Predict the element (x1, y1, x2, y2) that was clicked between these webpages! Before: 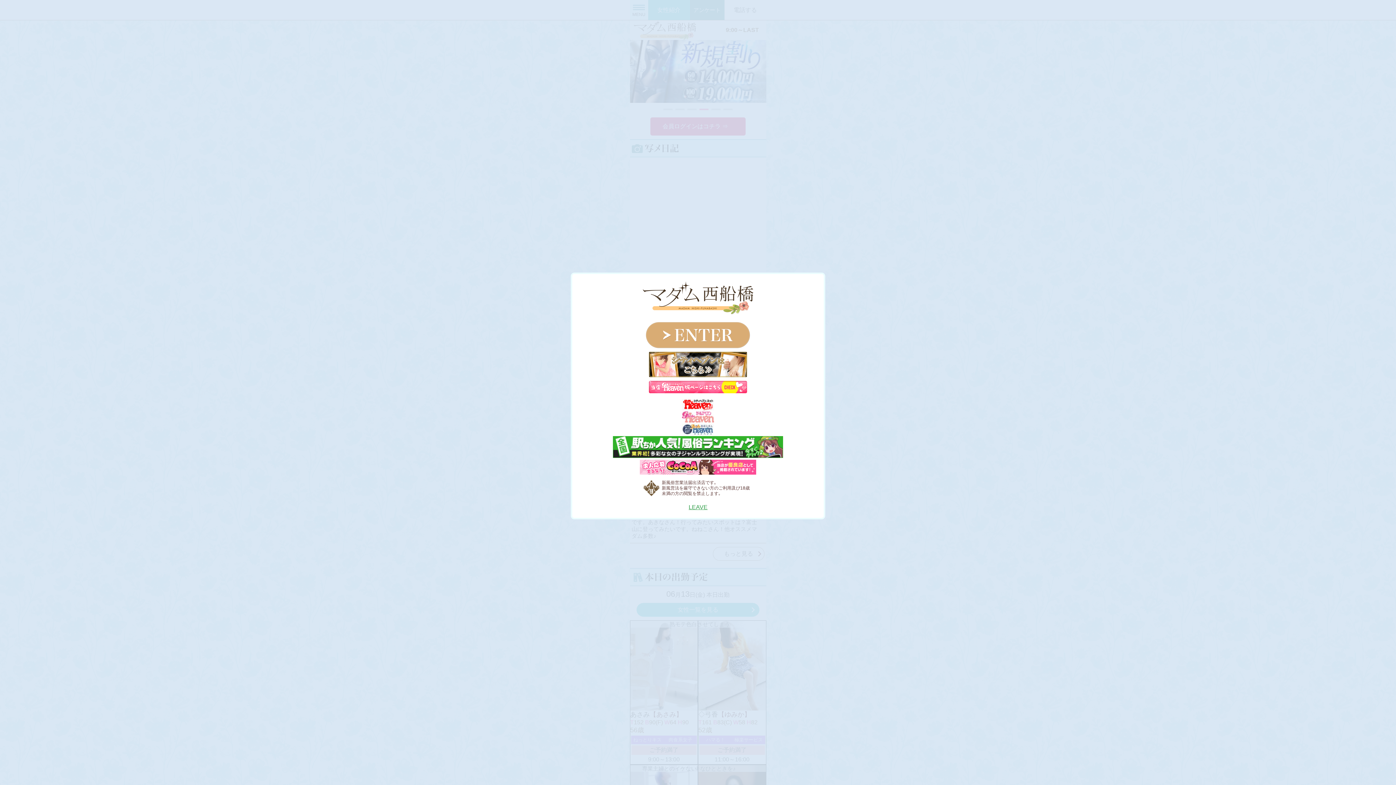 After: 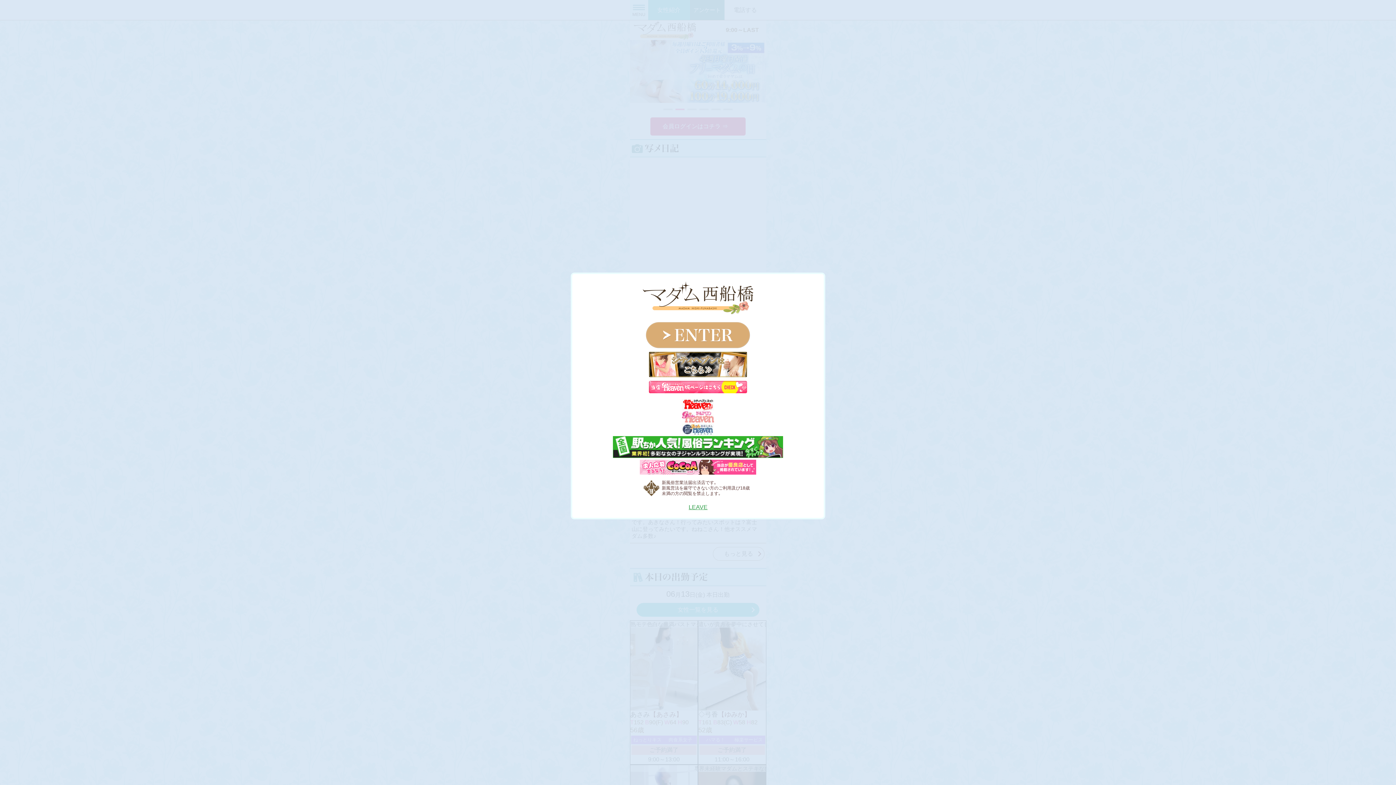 Action: bbox: (613, 436, 783, 442)